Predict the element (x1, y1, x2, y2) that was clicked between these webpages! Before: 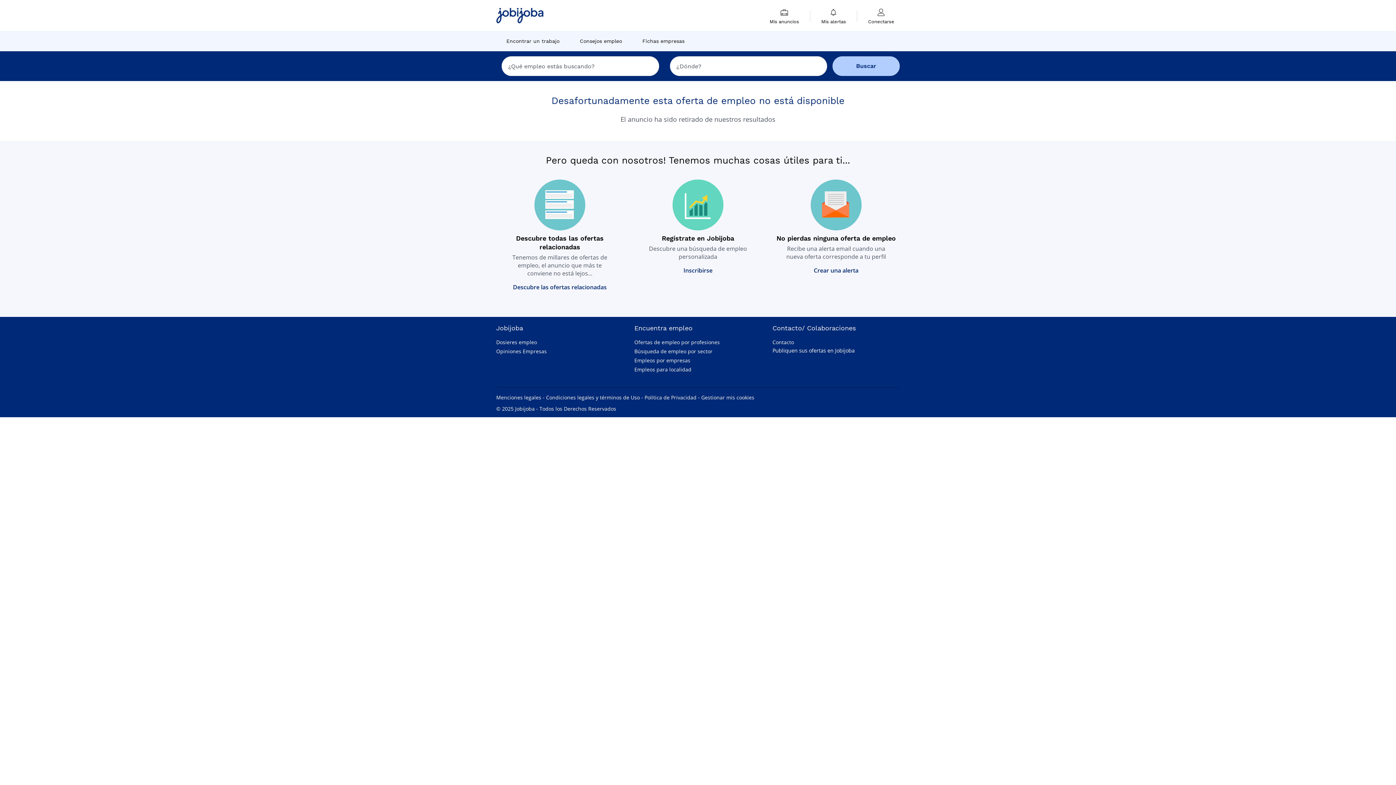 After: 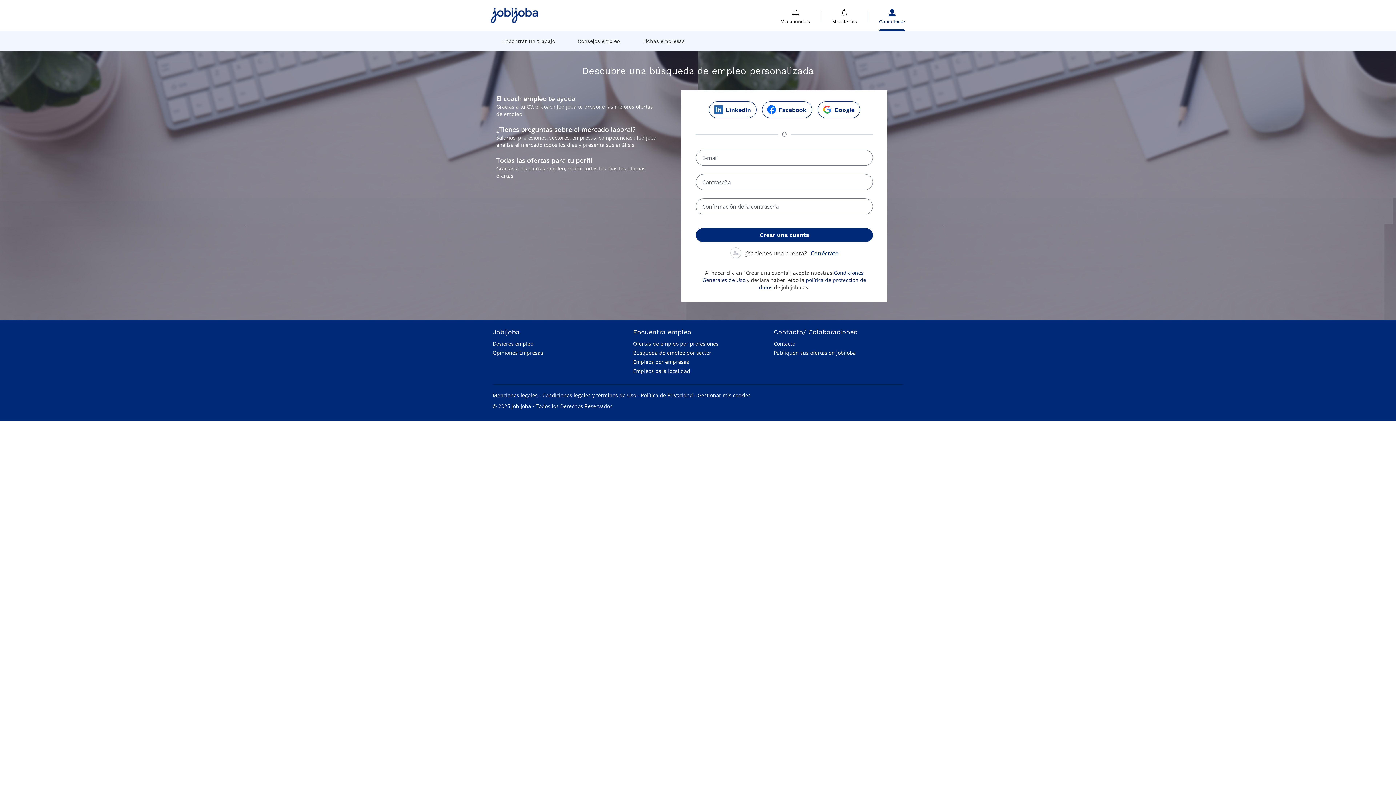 Action: bbox: (813, 266, 858, 274) label: Crear una alerta